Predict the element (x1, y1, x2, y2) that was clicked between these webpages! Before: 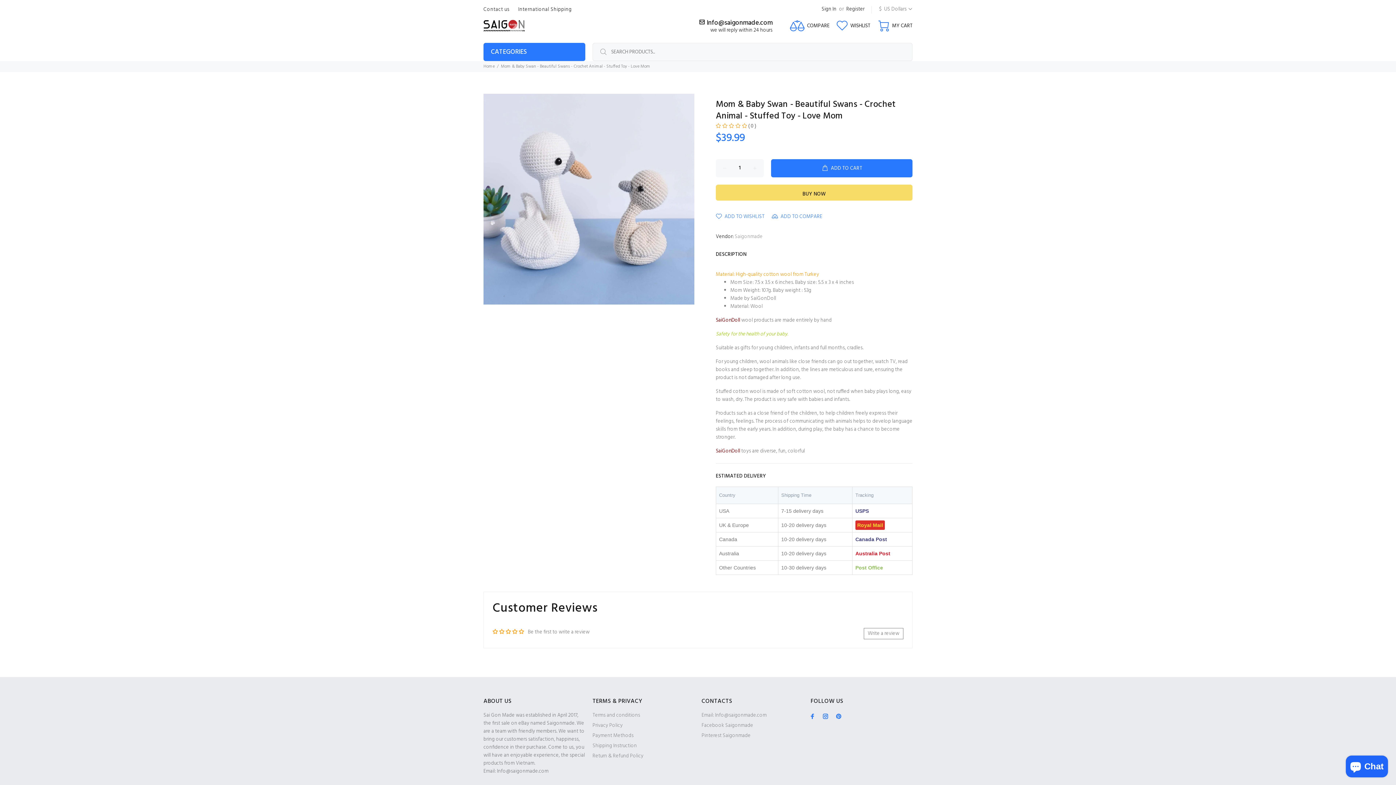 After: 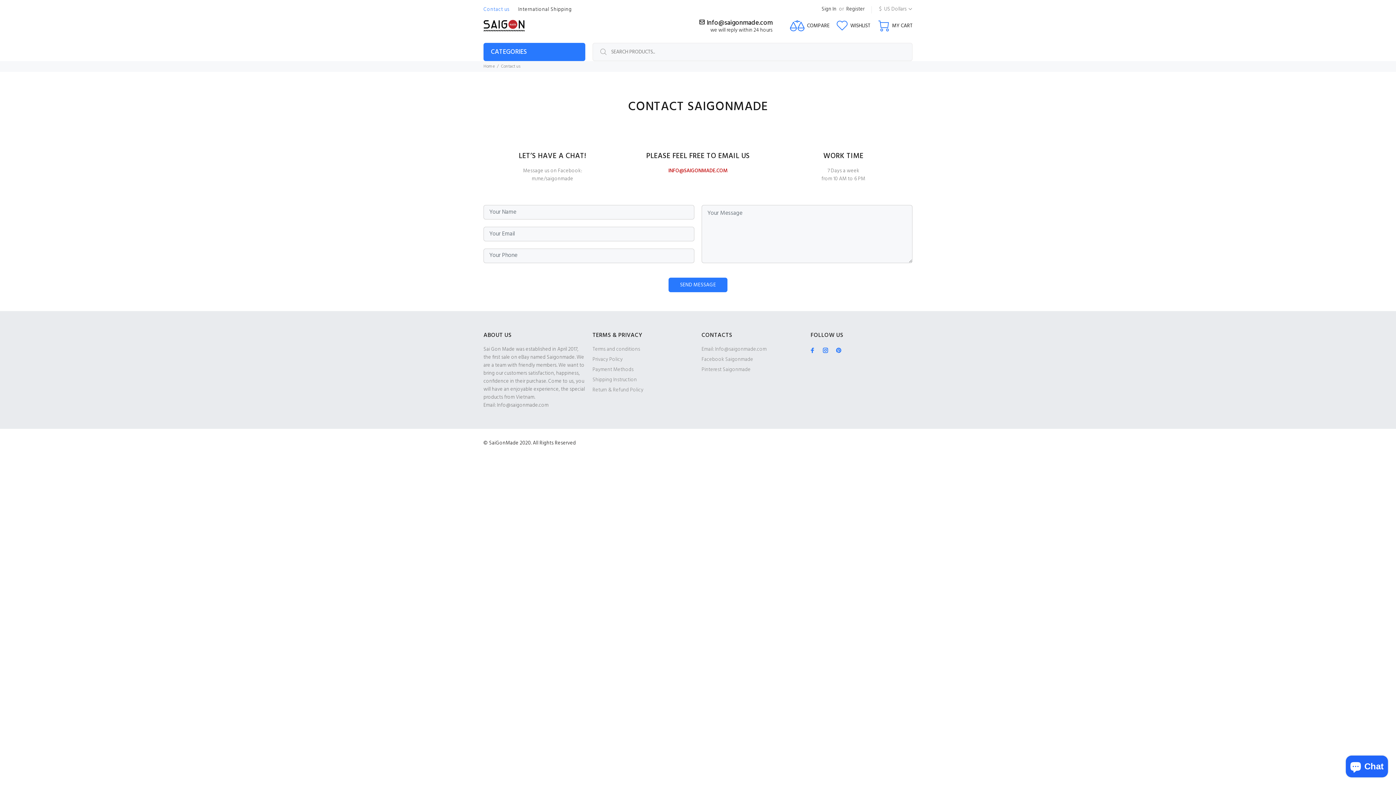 Action: label: Contact us bbox: (483, 0, 514, 18)